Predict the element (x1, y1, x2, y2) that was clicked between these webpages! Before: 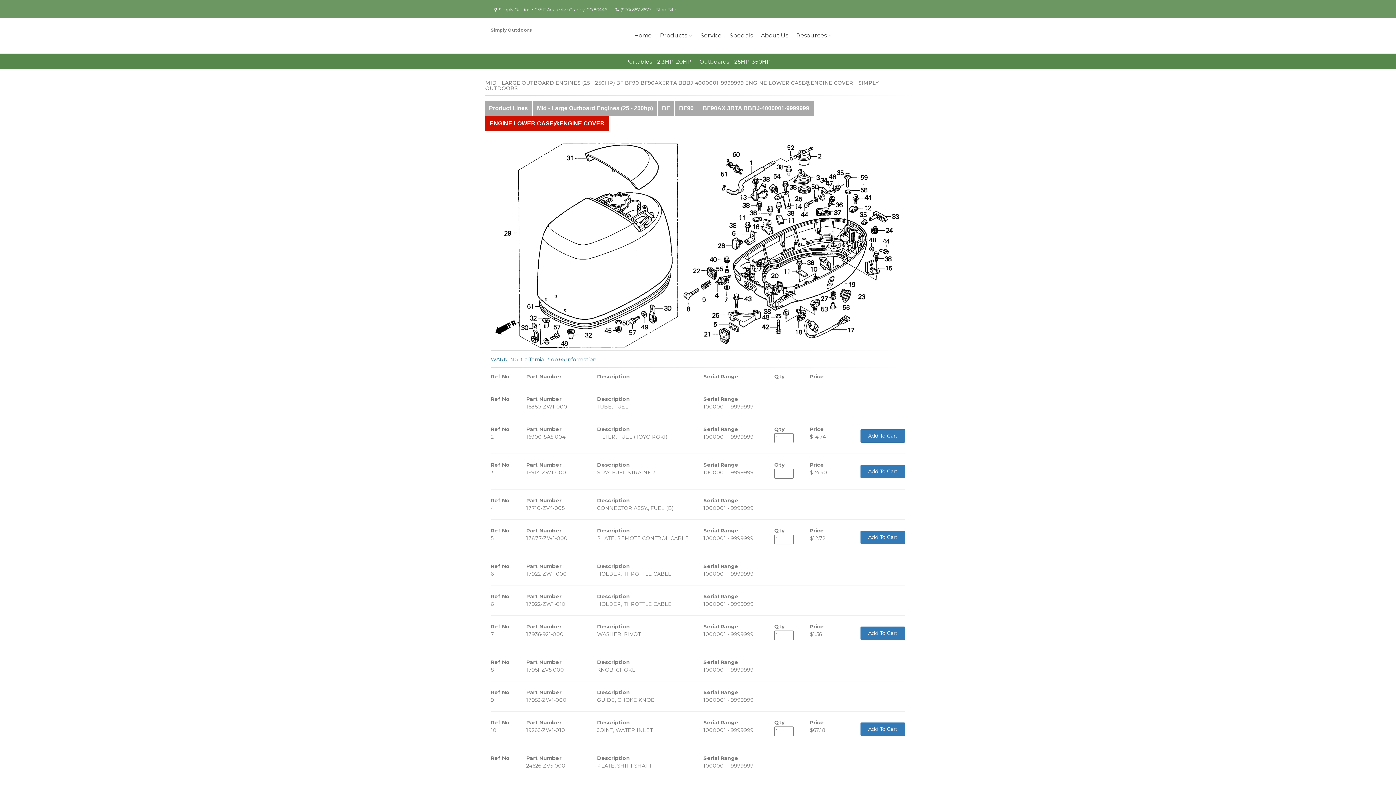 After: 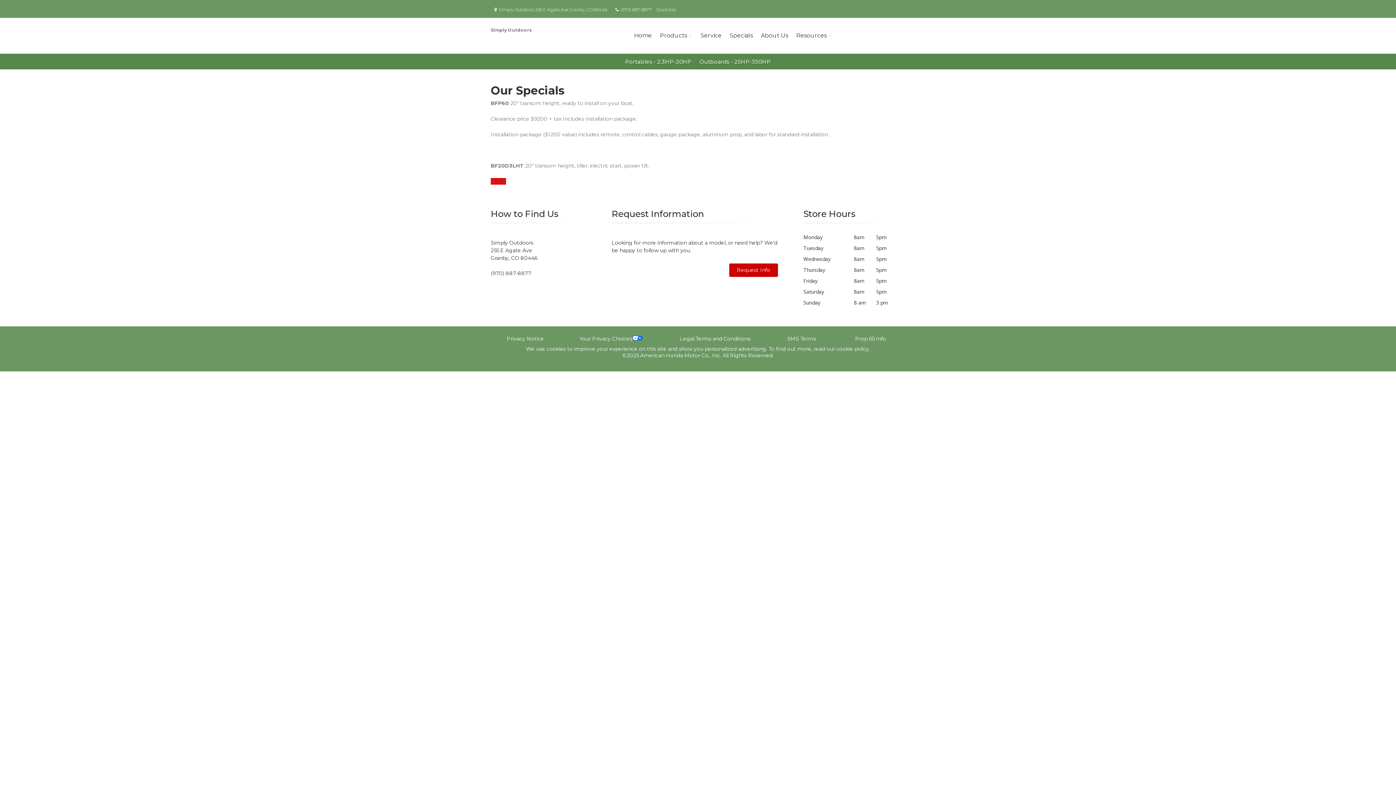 Action: label: Specials bbox: (727, 21, 755, 49)